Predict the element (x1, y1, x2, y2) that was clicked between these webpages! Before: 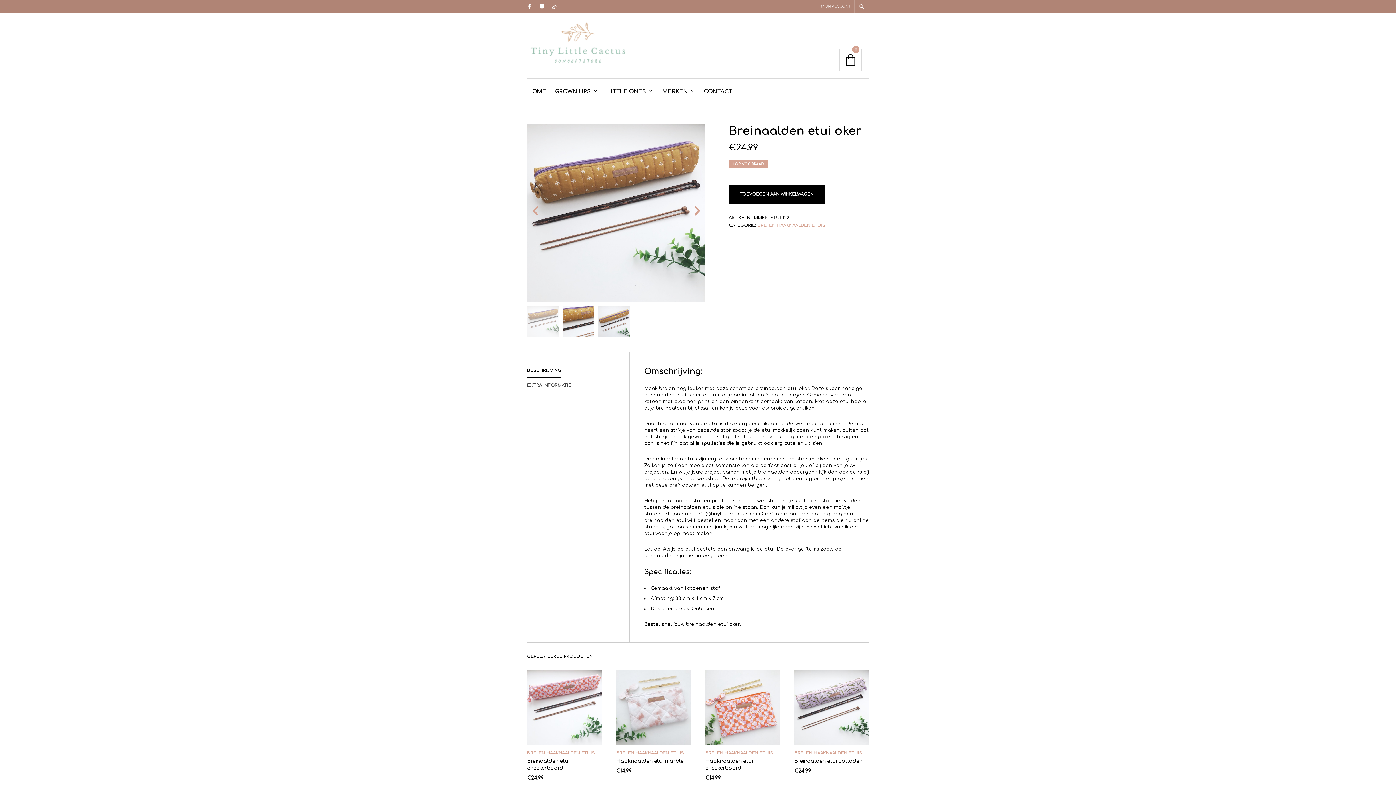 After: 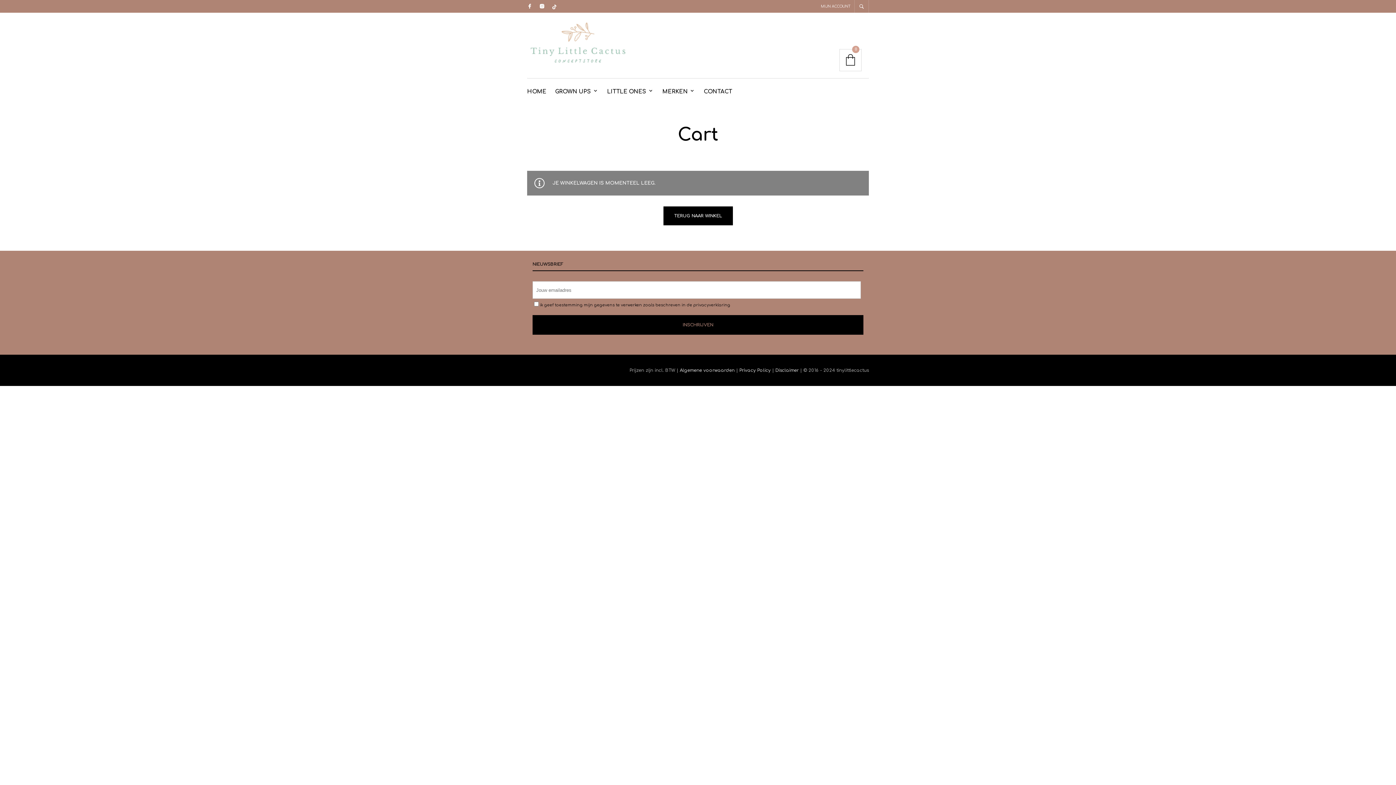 Action: label: 0 bbox: (839, 49, 861, 71)